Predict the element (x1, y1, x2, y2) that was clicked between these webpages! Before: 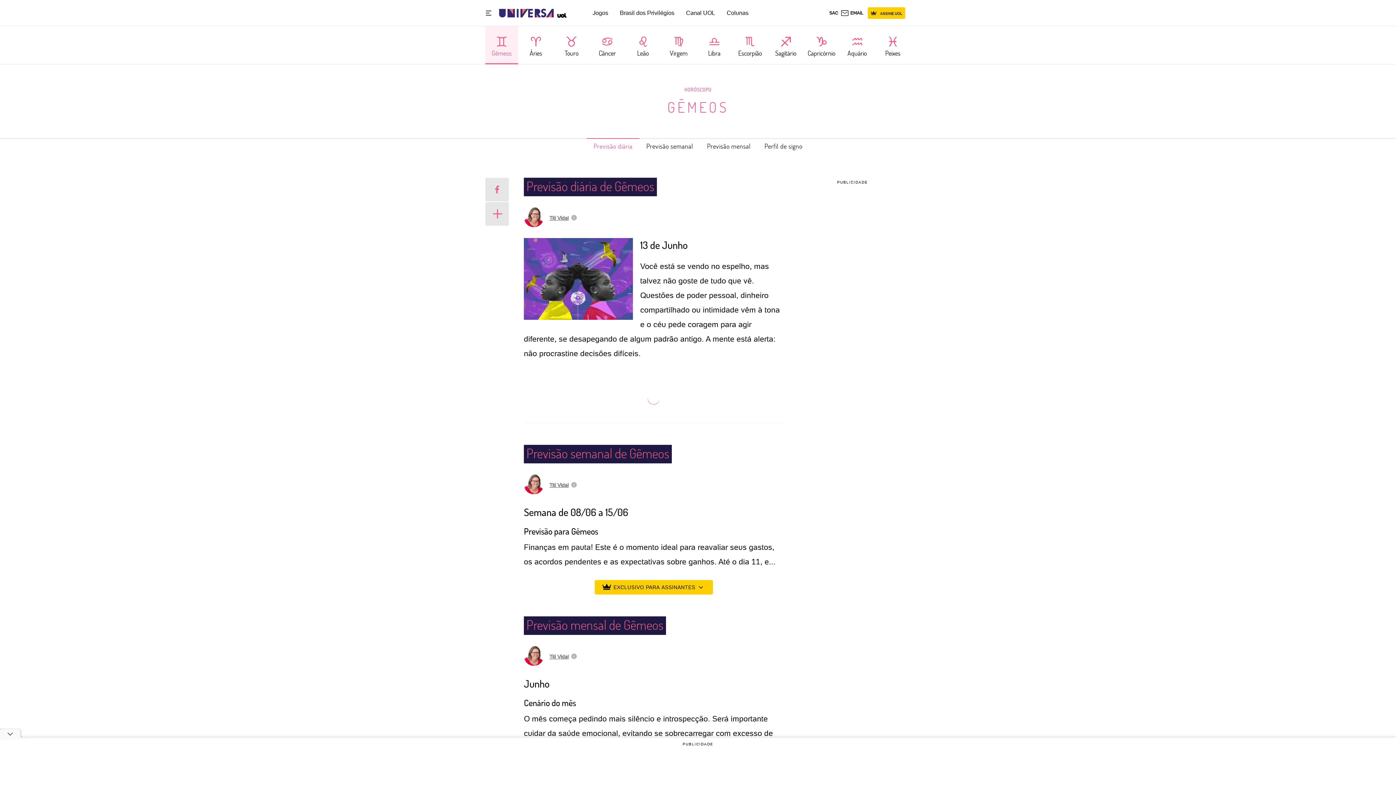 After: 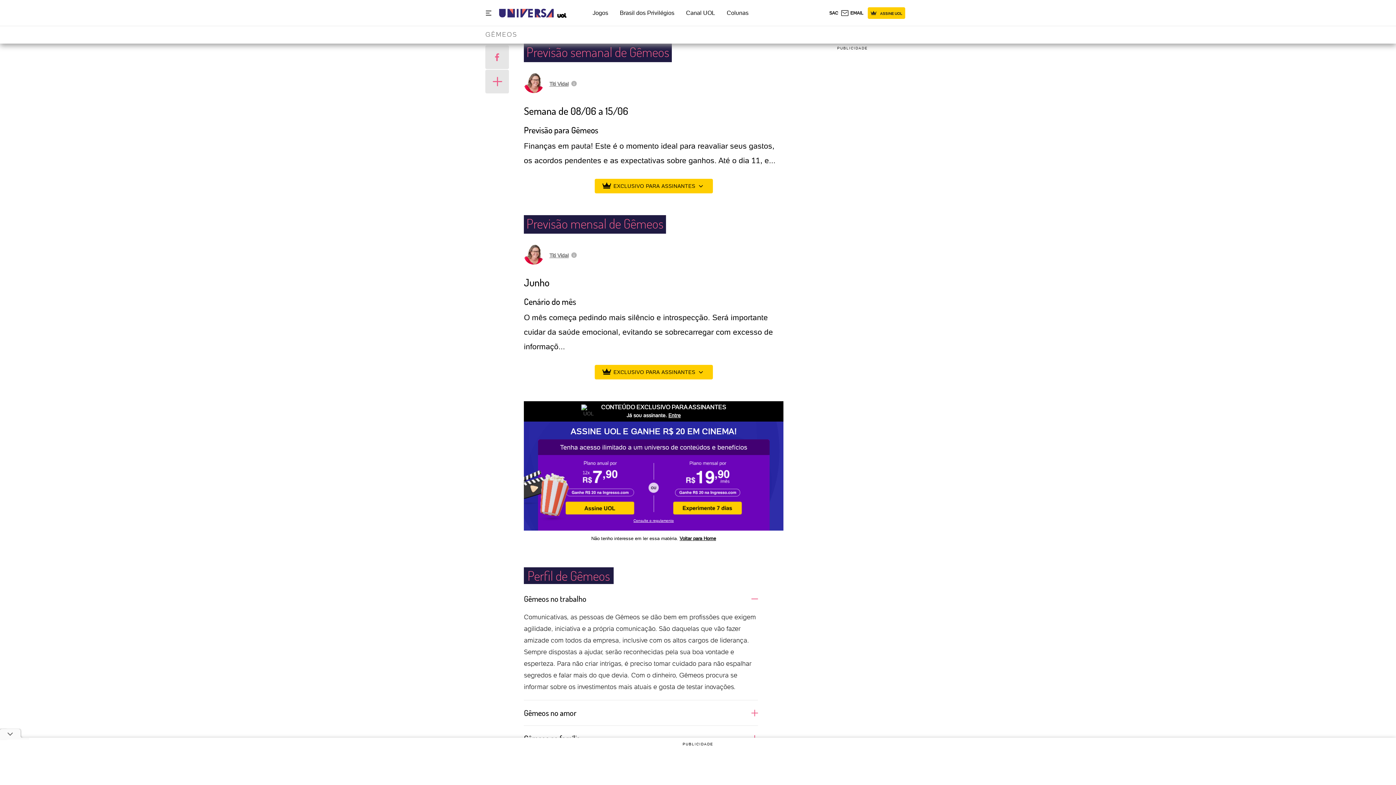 Action: bbox: (639, 138, 700, 154) label: Previsão semanal